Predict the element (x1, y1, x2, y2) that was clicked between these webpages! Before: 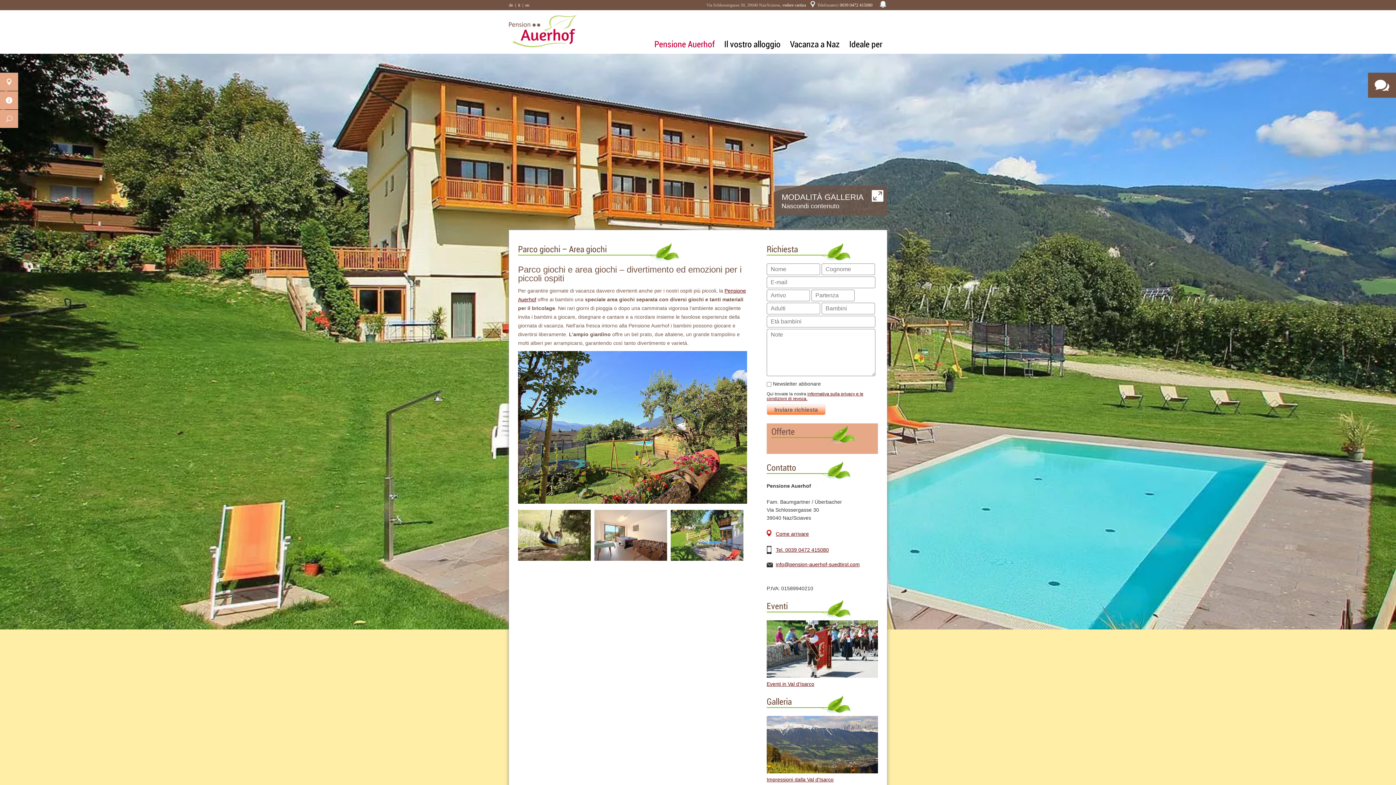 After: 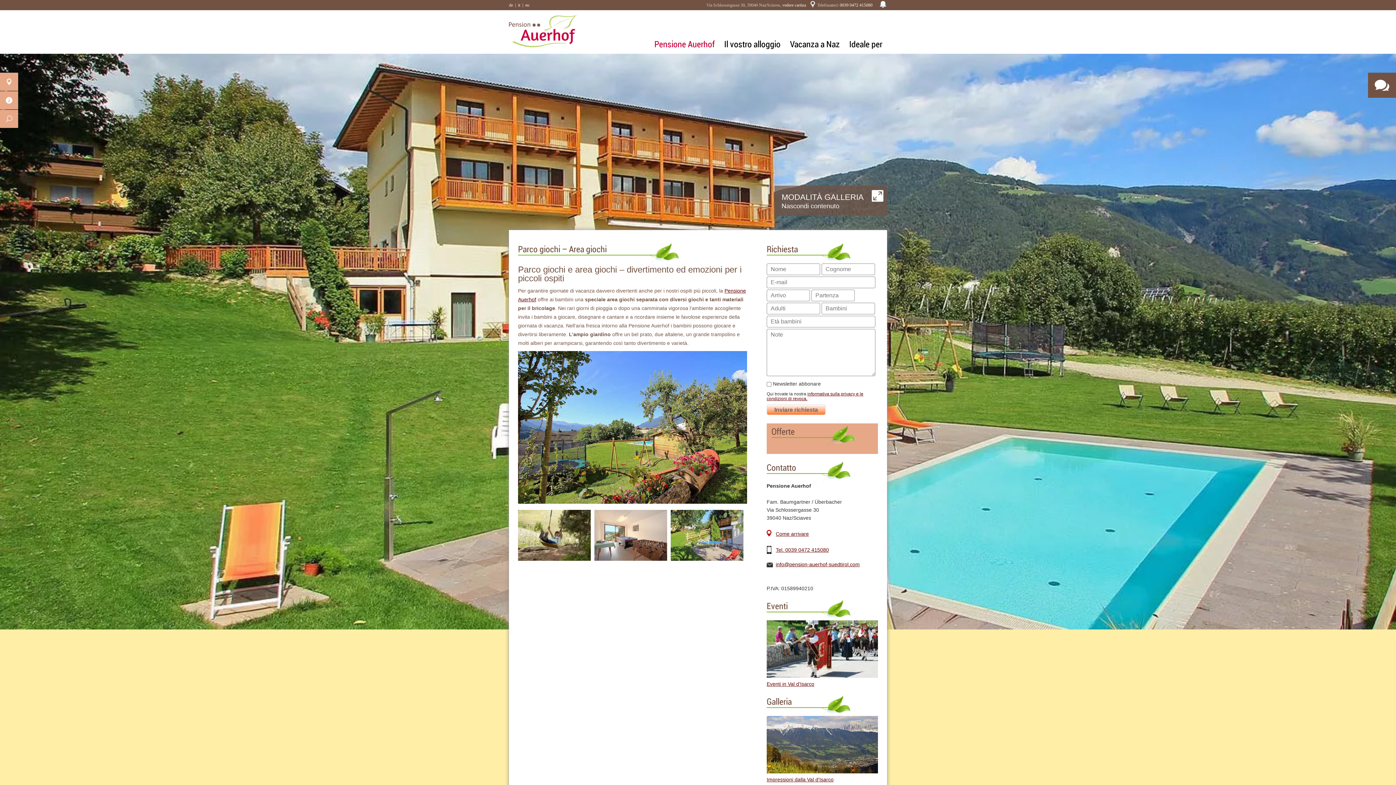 Action: bbox: (766, 391, 863, 401) label: informativa sulla privacy e le condizioni di revoca.